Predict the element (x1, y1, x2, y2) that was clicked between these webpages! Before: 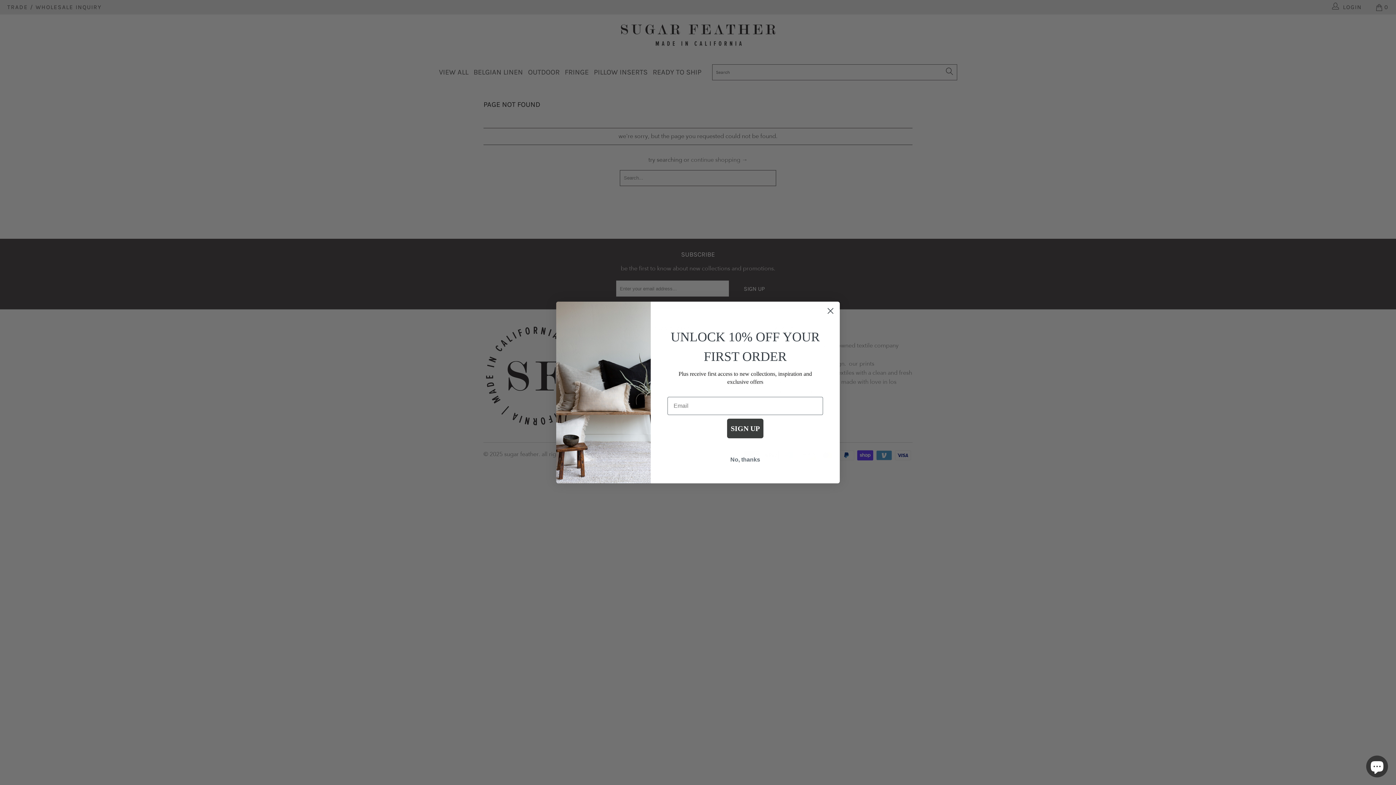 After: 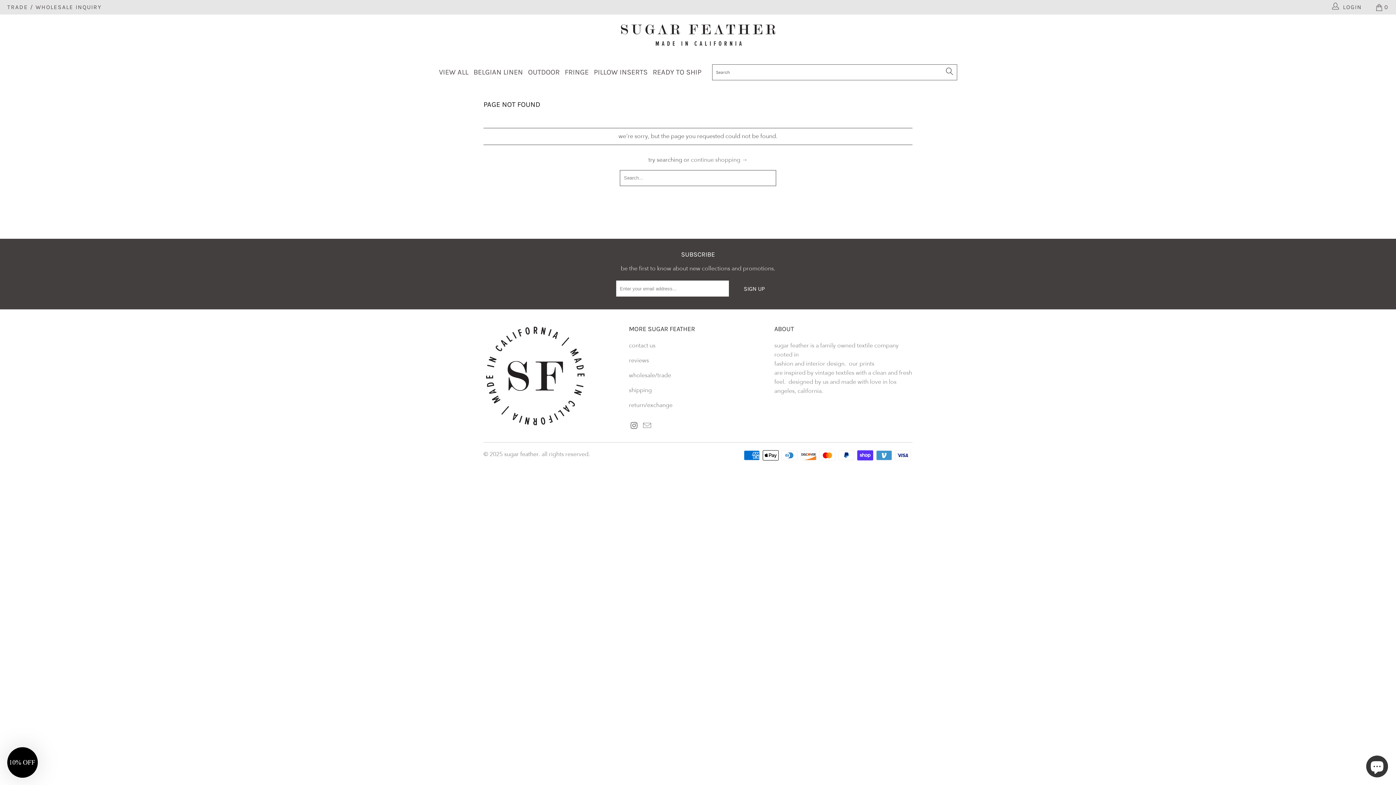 Action: label: Close dialog bbox: (824, 304, 837, 317)